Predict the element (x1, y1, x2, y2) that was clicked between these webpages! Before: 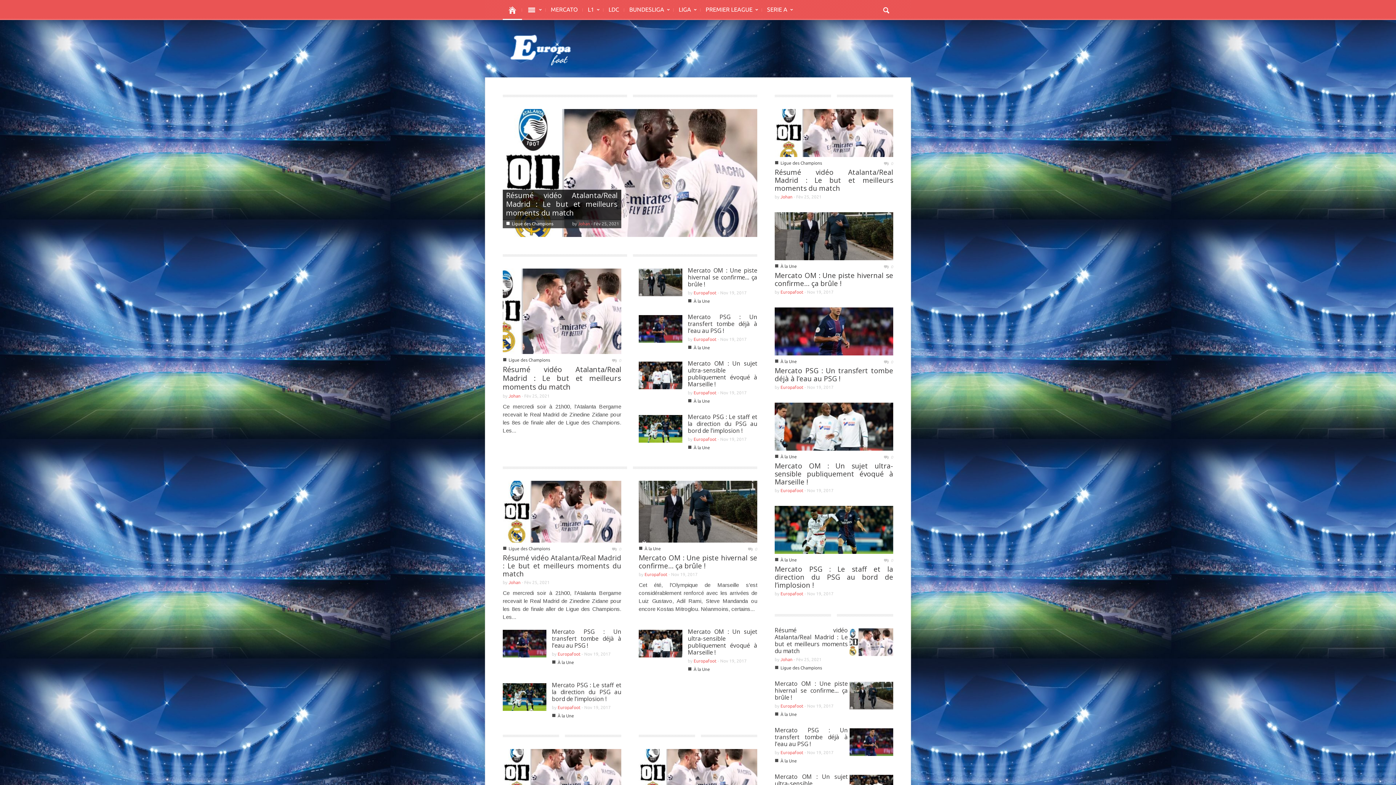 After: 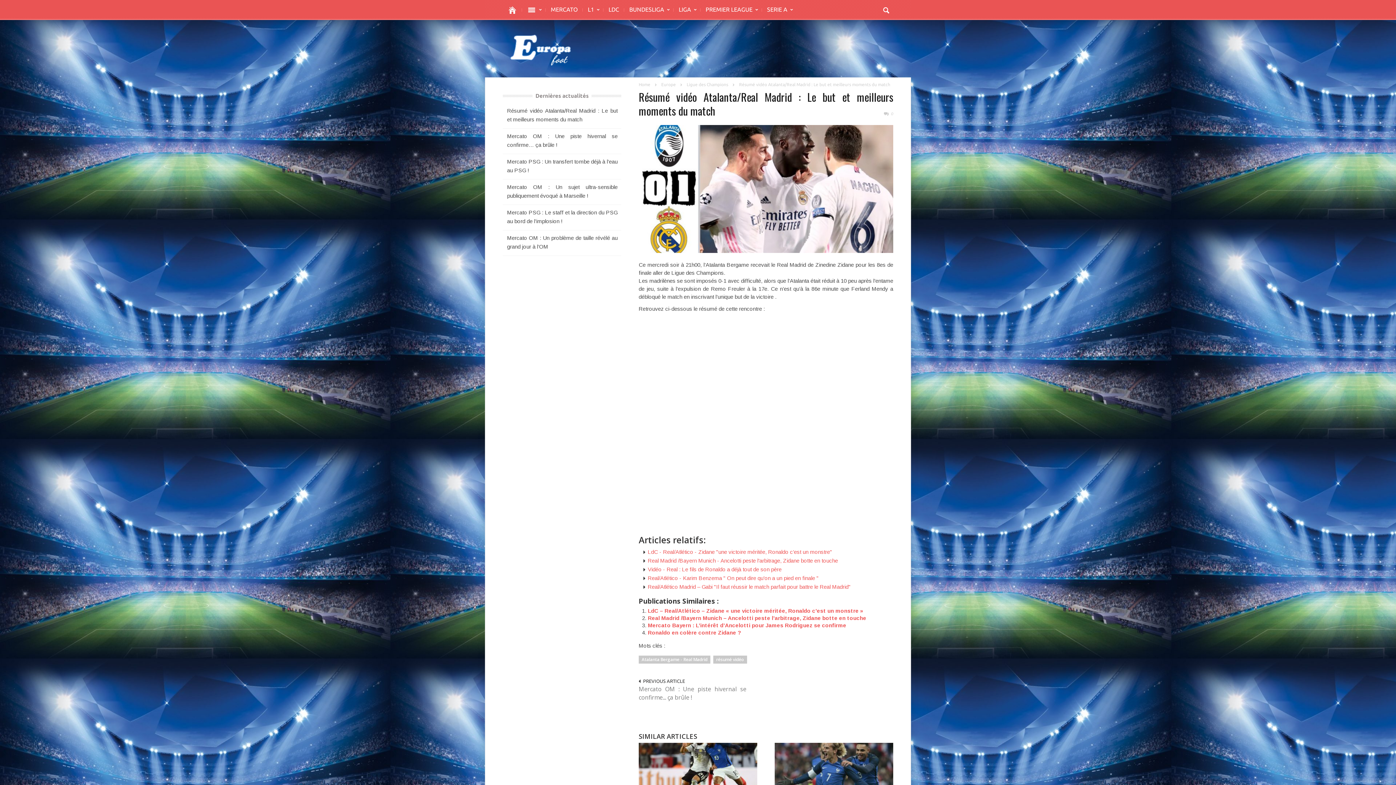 Action: label: Résumé vidéo Atalanta/Real Madrid : Le but et meilleurs moments du match bbox: (774, 167, 893, 193)